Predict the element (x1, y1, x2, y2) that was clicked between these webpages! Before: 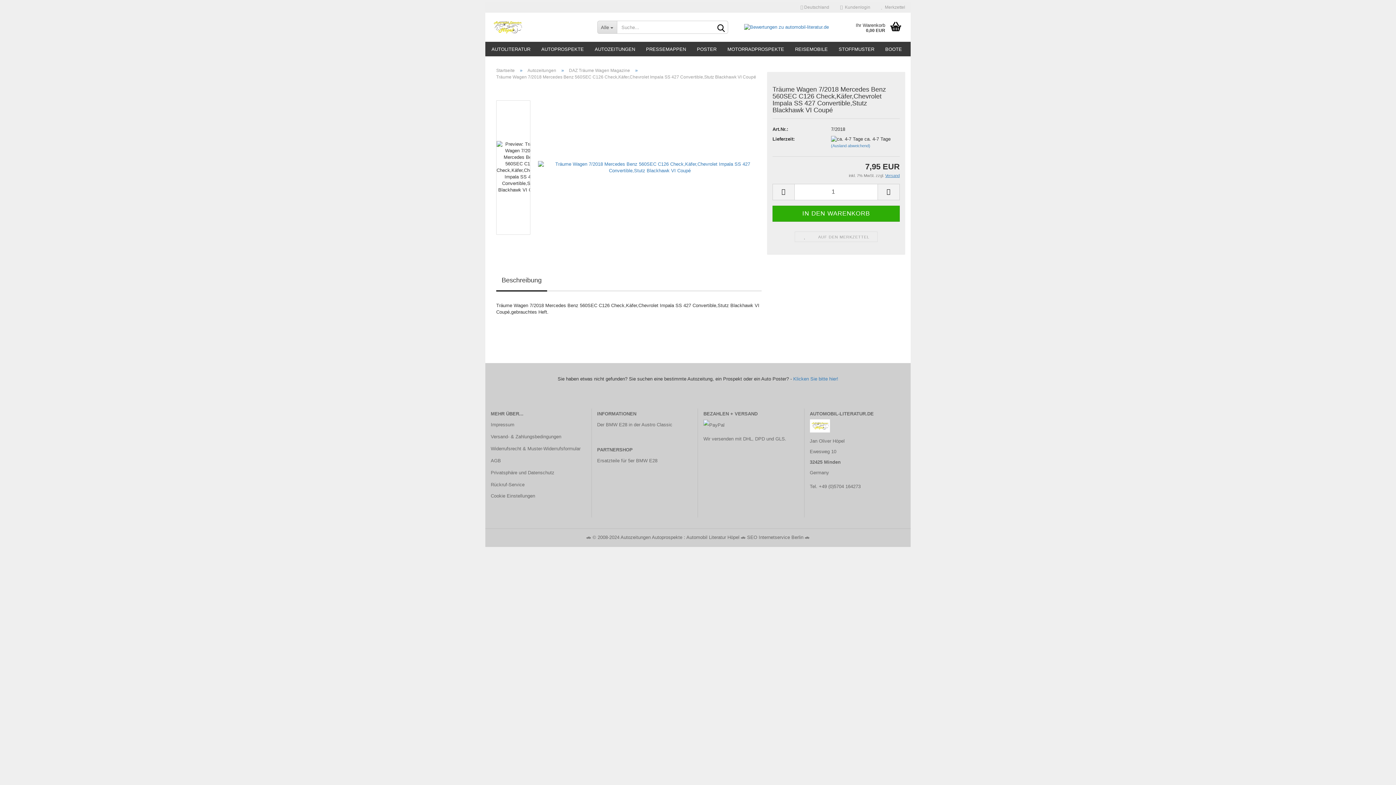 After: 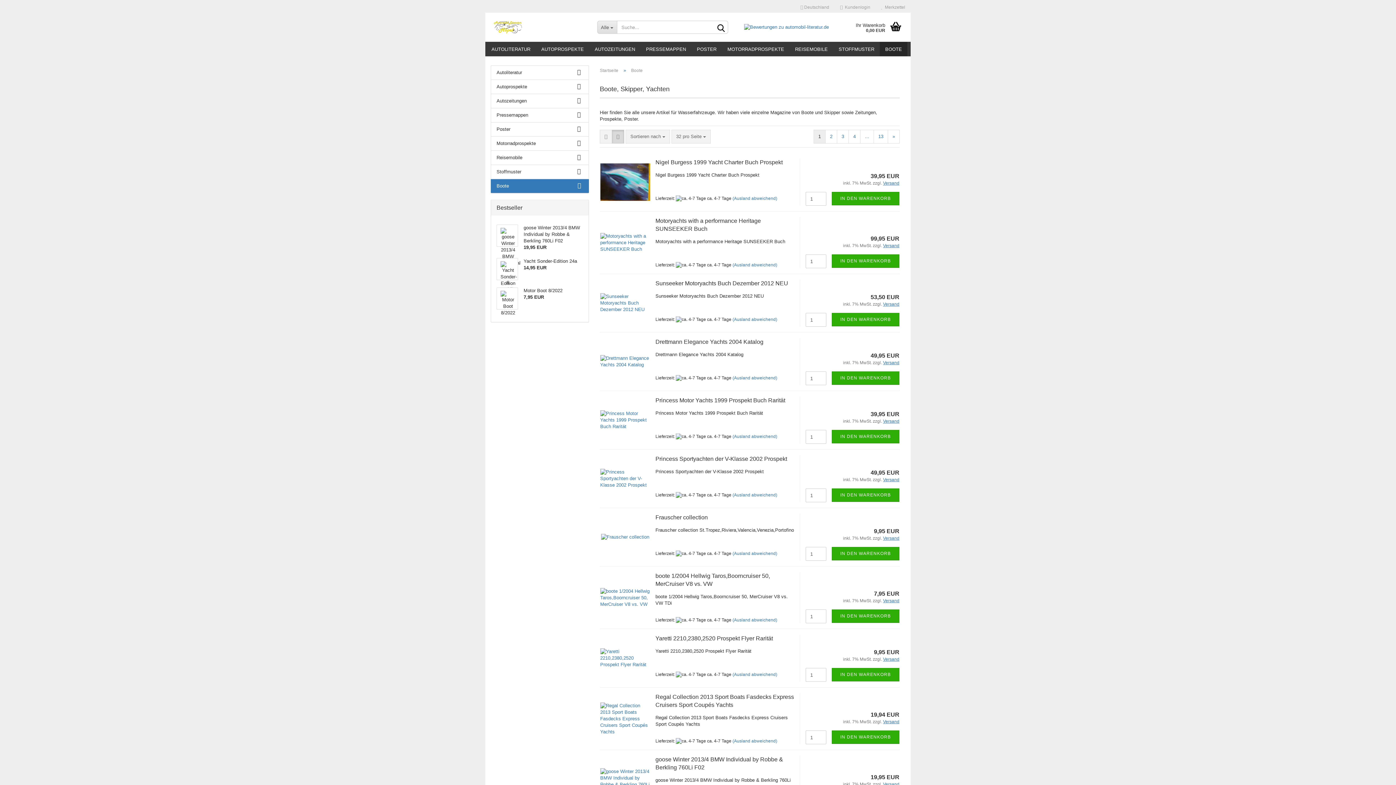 Action: label: BOOTE bbox: (880, 41, 907, 56)